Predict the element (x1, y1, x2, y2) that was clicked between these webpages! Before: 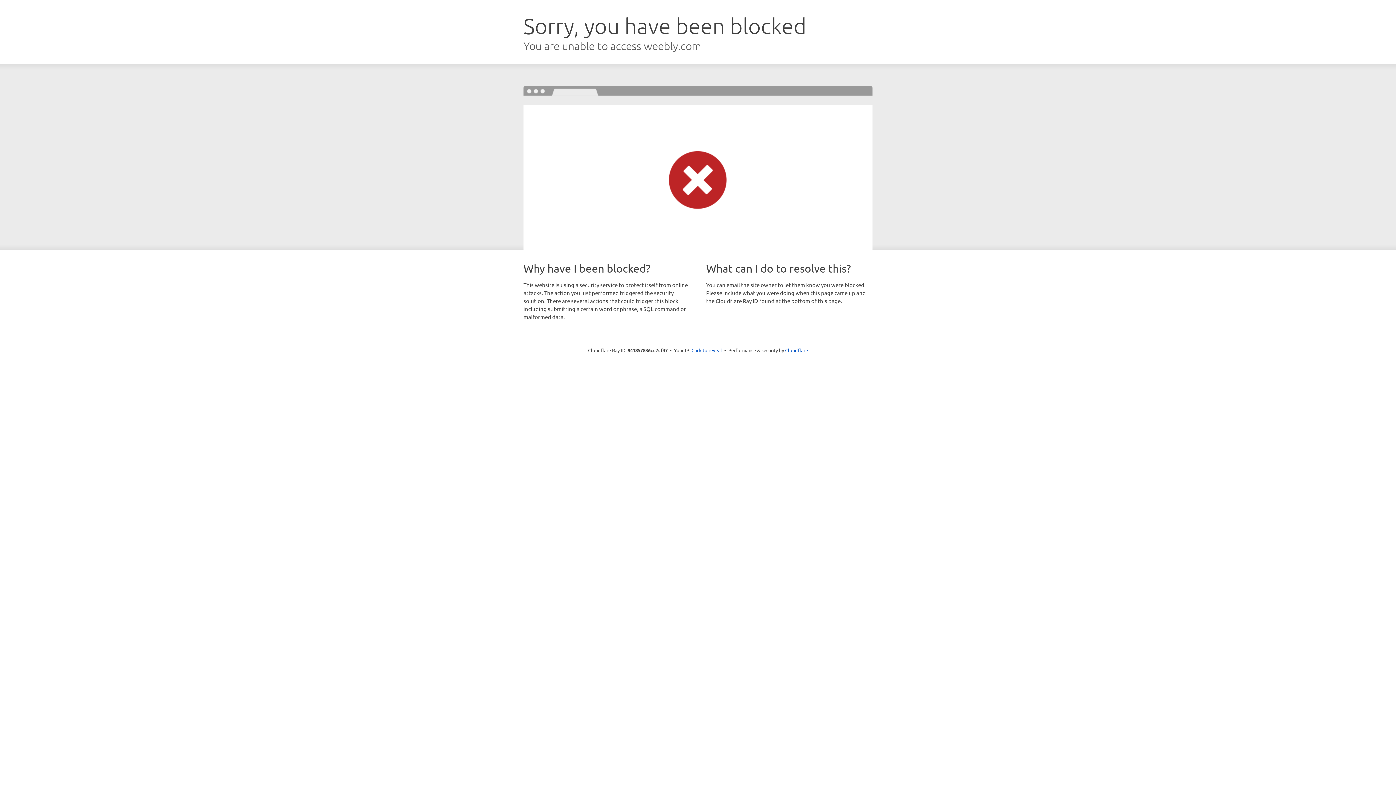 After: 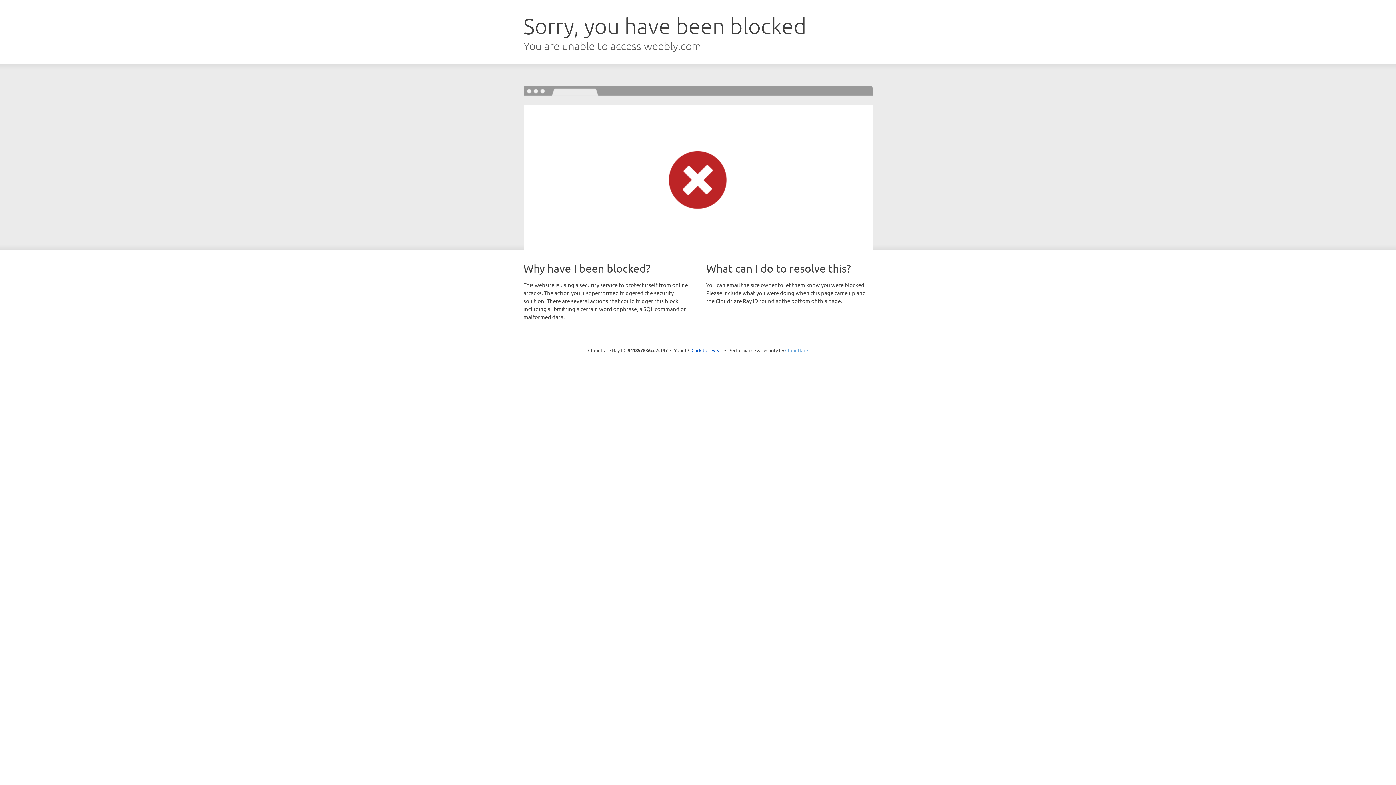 Action: bbox: (785, 347, 808, 353) label: Cloudflare